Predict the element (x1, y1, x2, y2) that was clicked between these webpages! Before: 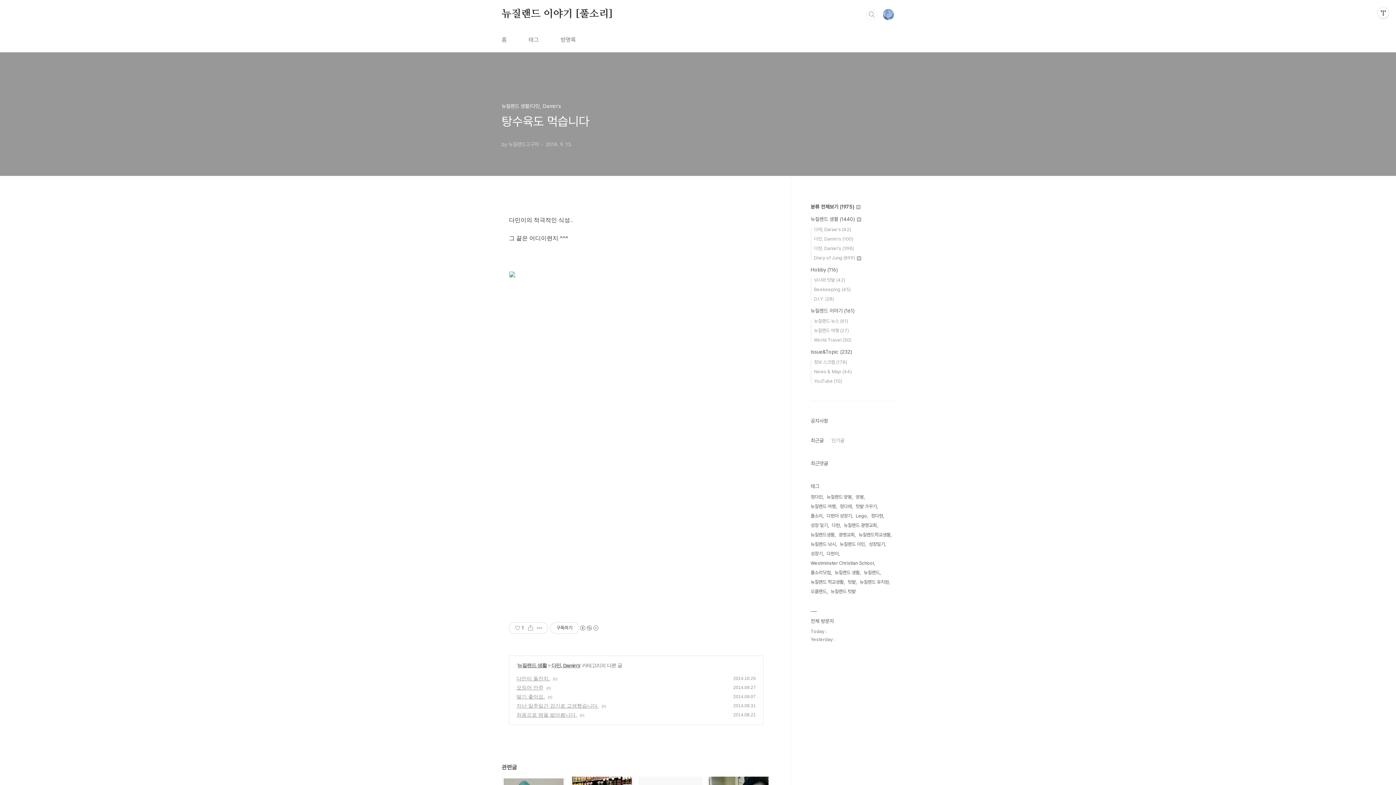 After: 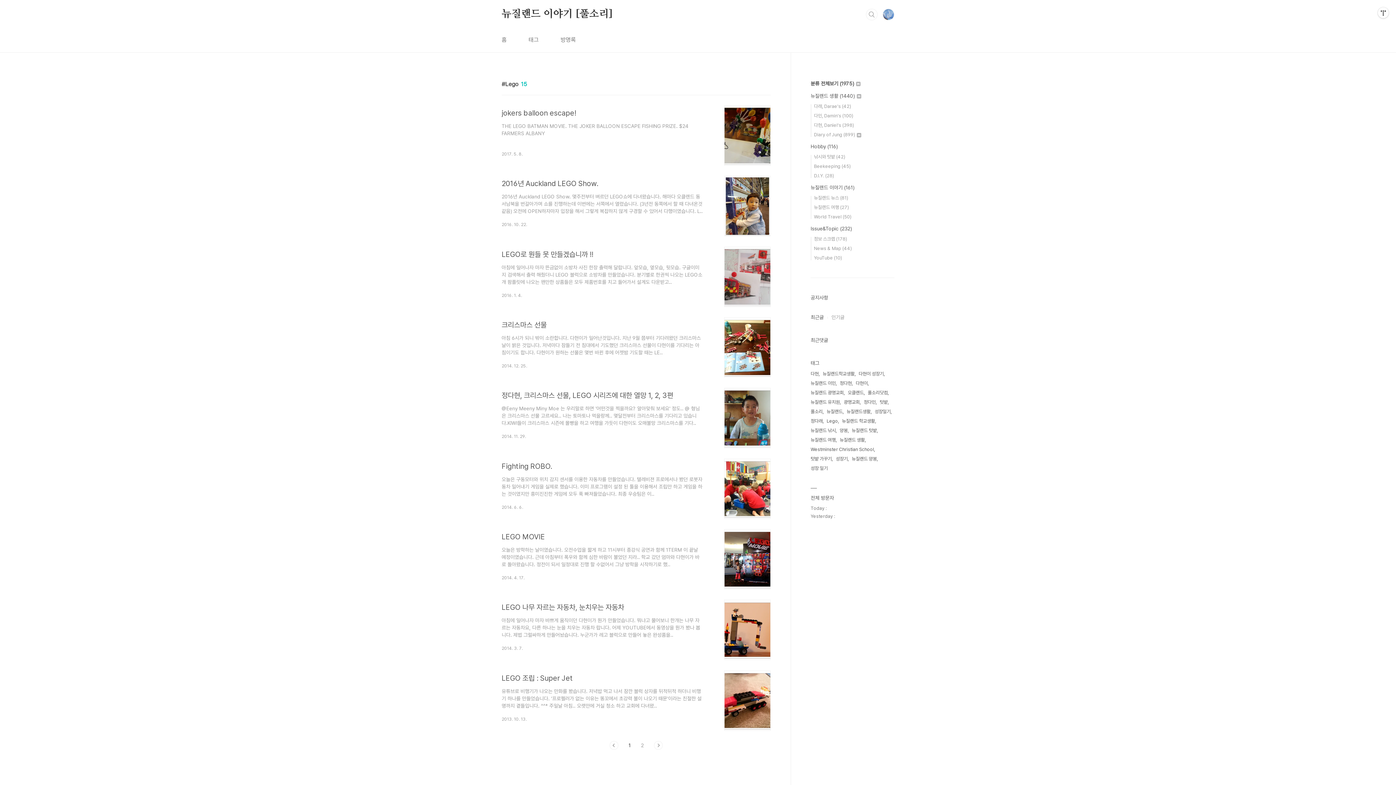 Action: bbox: (856, 511, 868, 521) label: Lego